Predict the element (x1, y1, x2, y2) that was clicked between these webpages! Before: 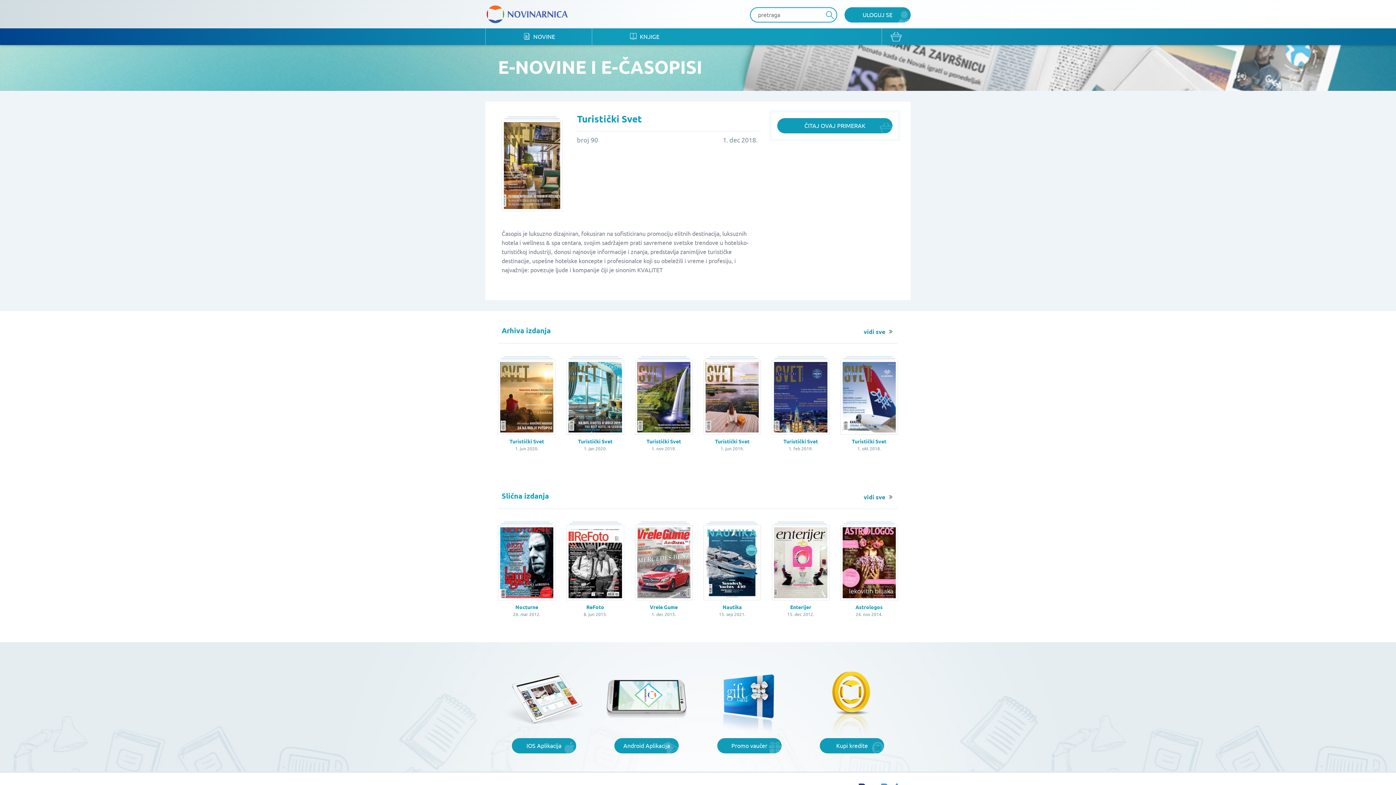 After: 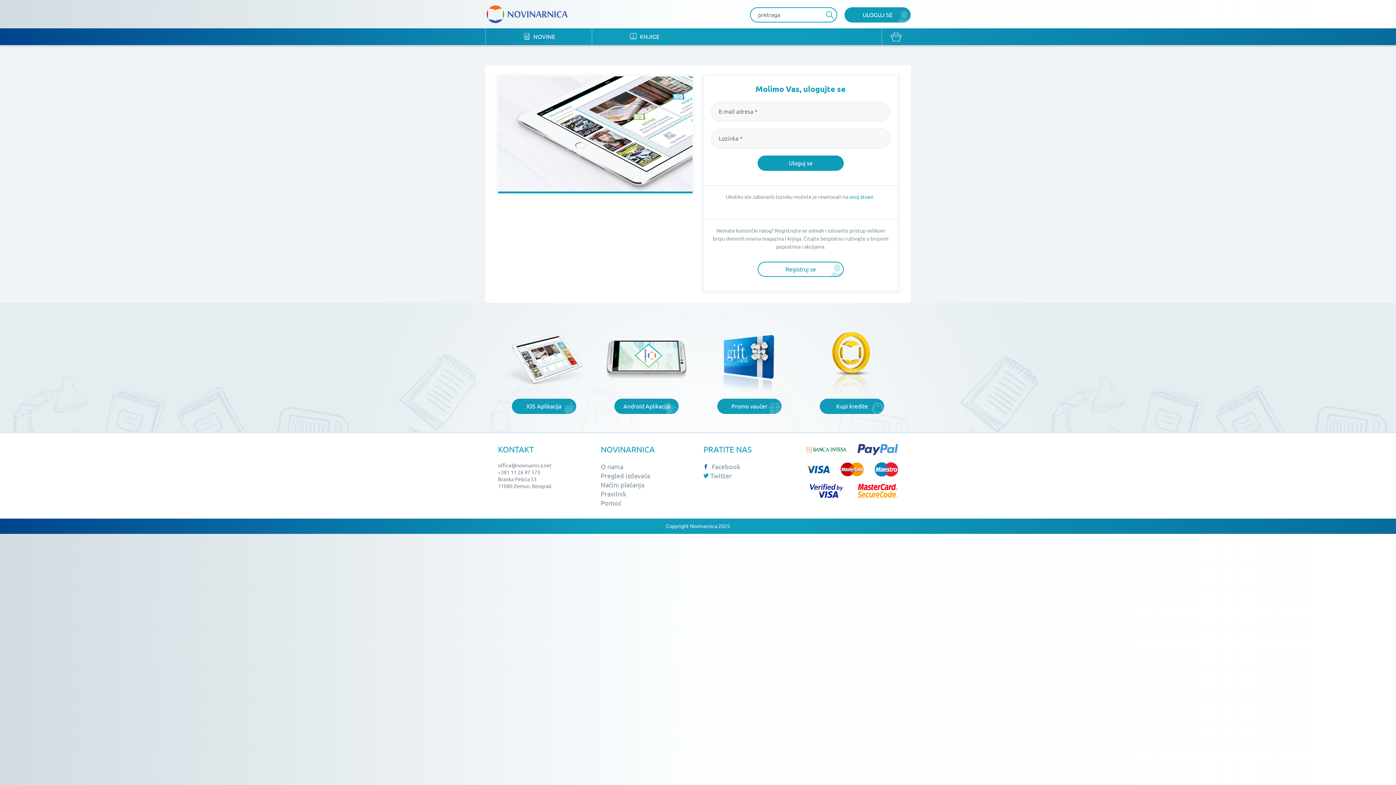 Action: bbox: (881, 28, 910, 44)